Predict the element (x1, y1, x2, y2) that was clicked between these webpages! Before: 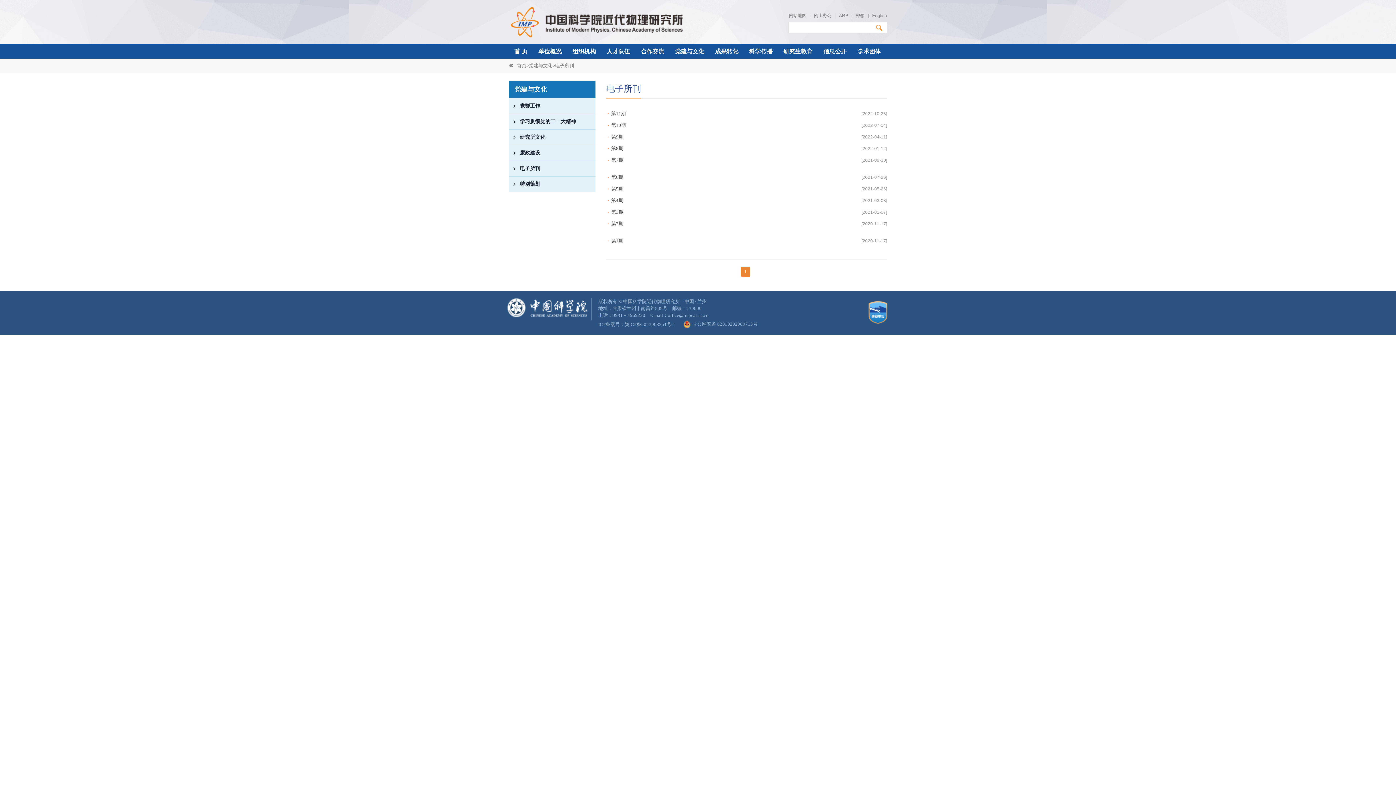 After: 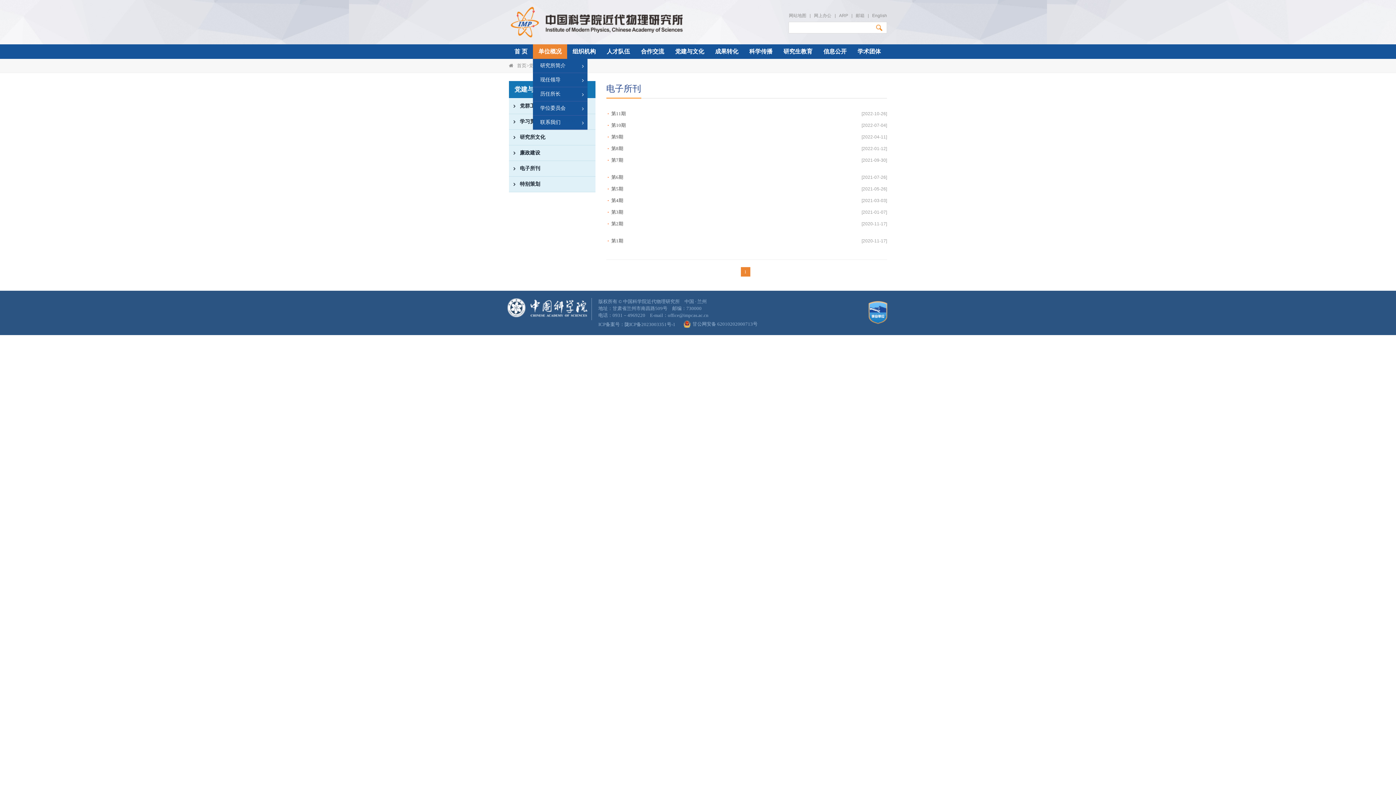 Action: label: 单位概况 bbox: (533, 44, 567, 58)